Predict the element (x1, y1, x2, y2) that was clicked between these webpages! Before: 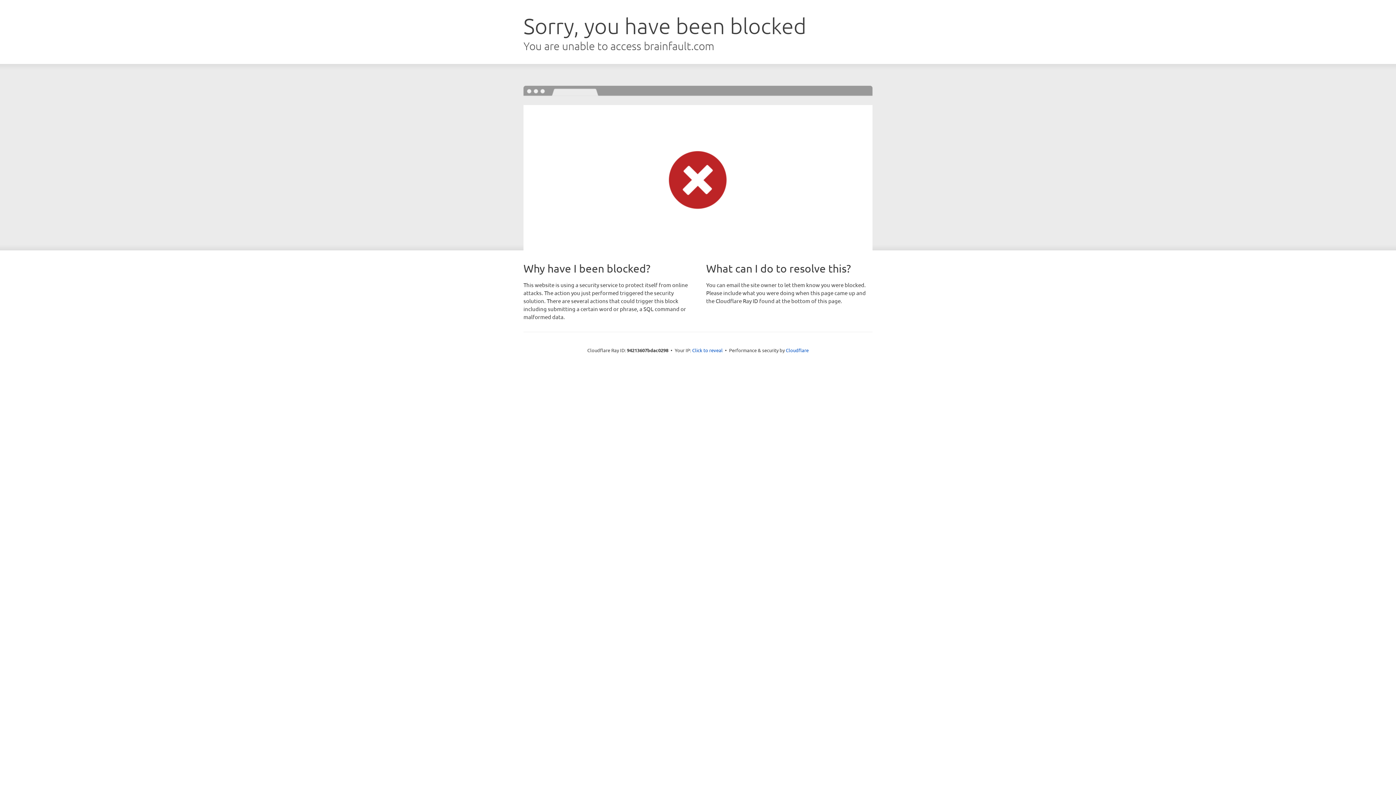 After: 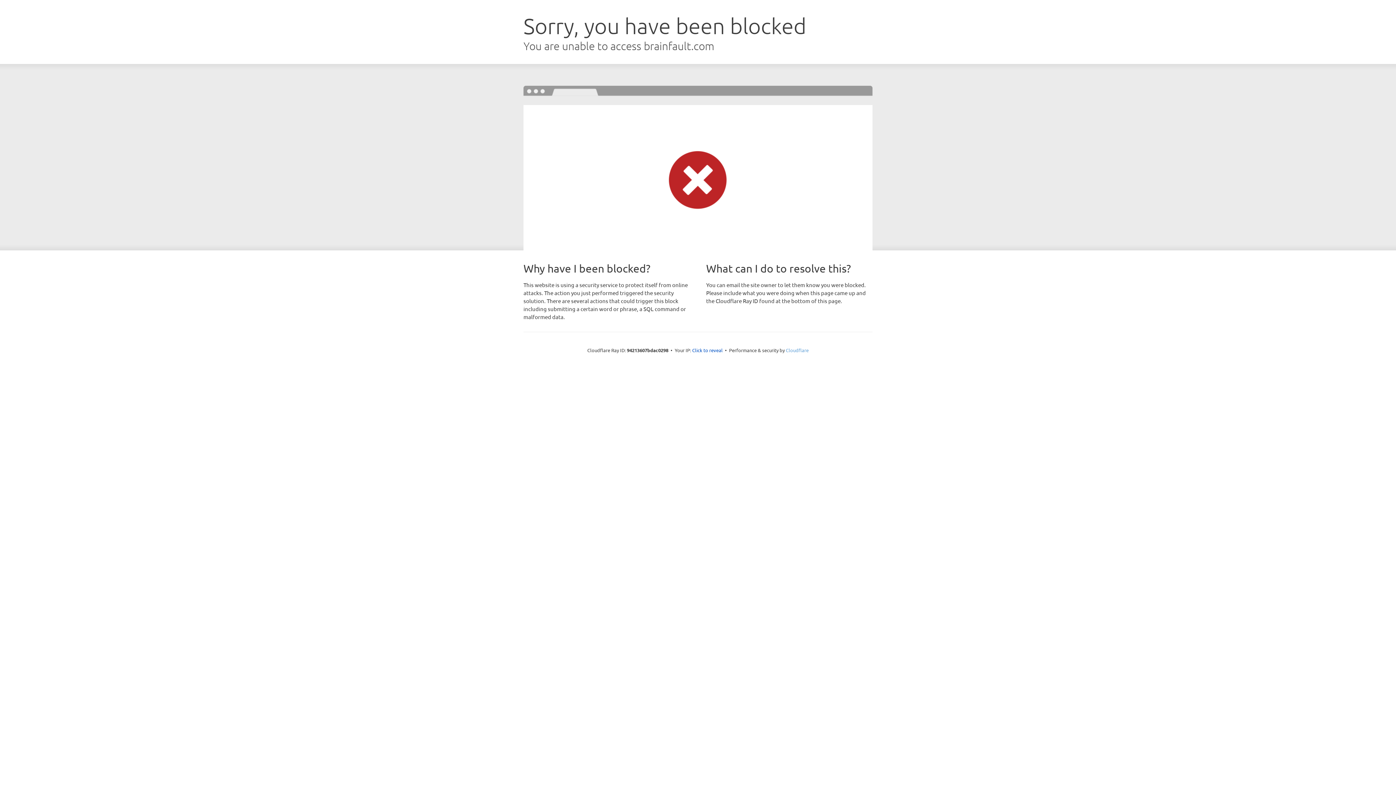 Action: label: Cloudflare bbox: (786, 347, 808, 353)